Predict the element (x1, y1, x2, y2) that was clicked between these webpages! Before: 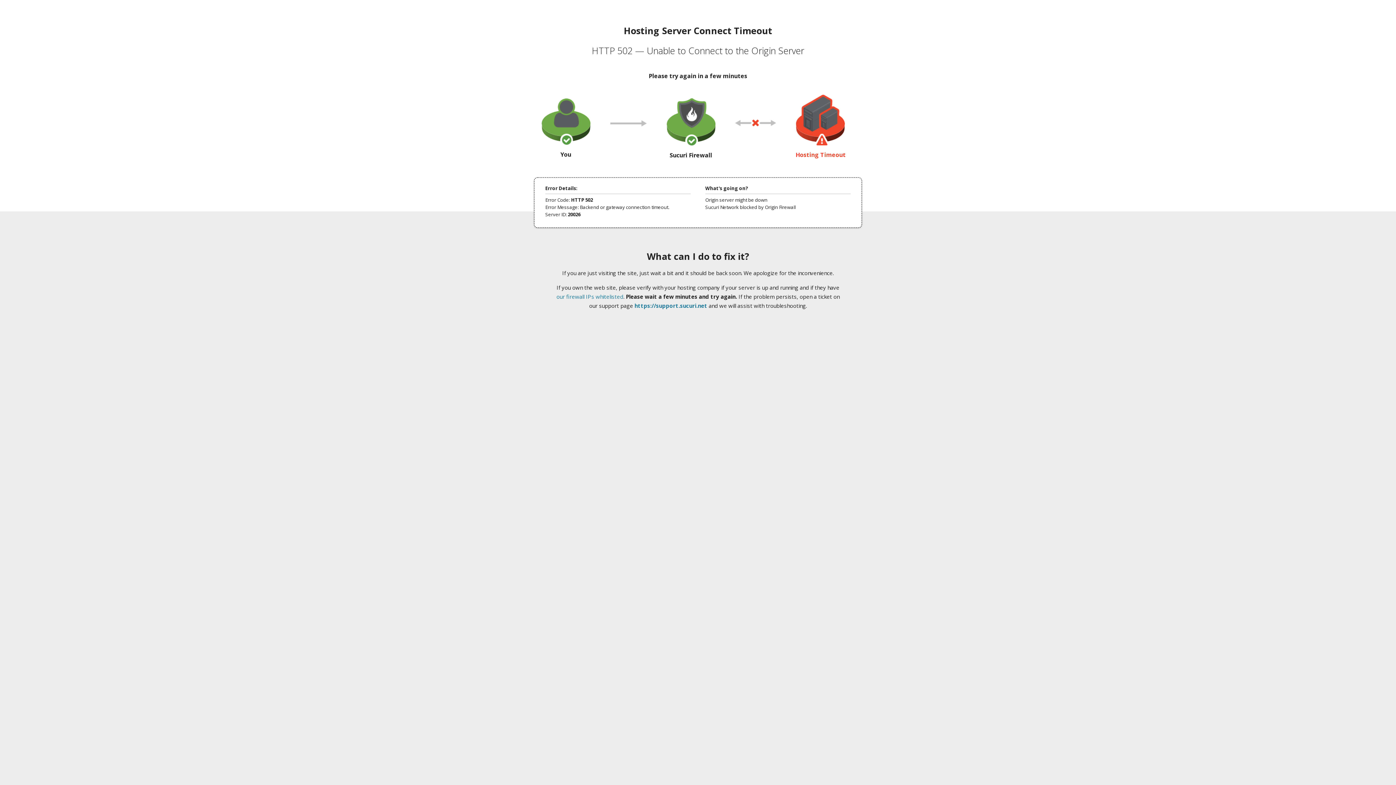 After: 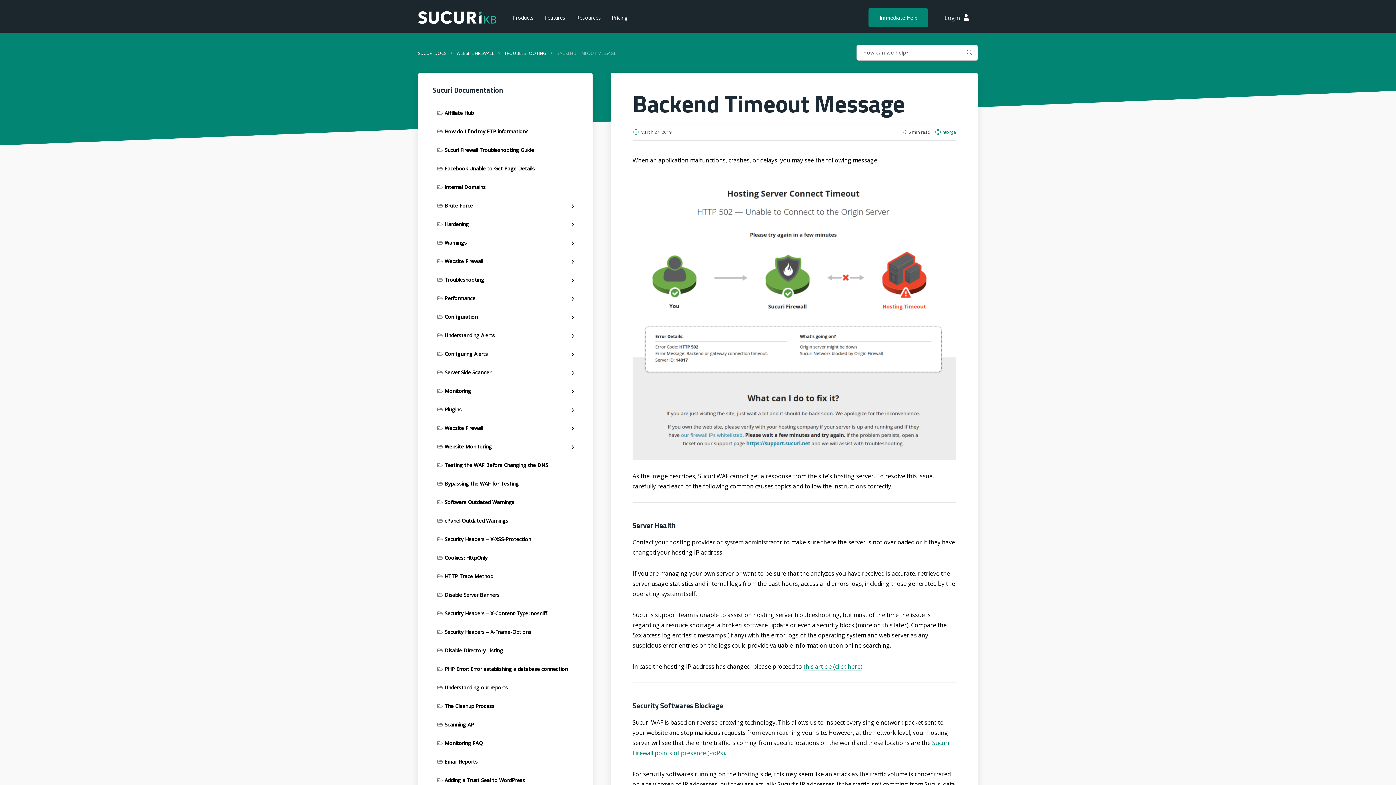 Action: label: our firewall IPs whitelisted bbox: (556, 293, 623, 300)